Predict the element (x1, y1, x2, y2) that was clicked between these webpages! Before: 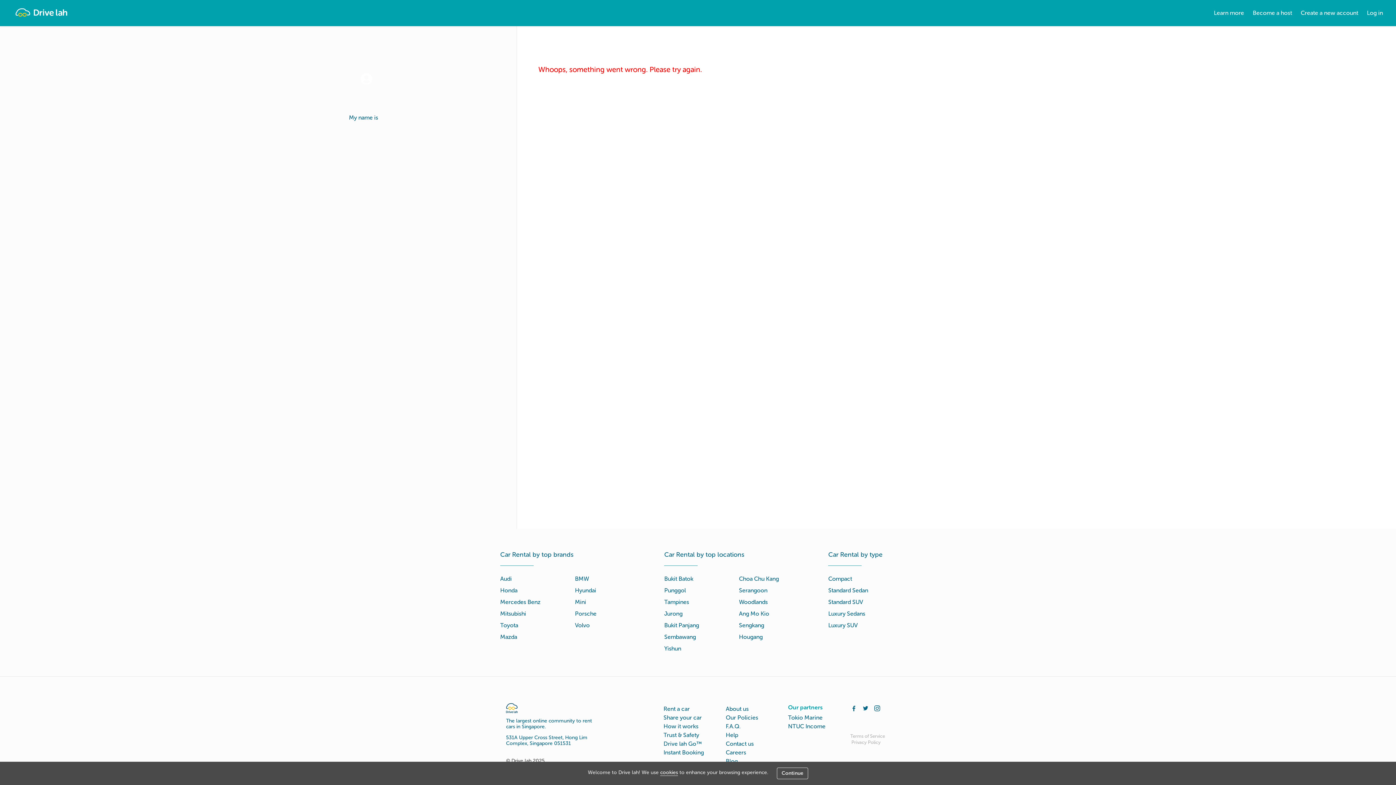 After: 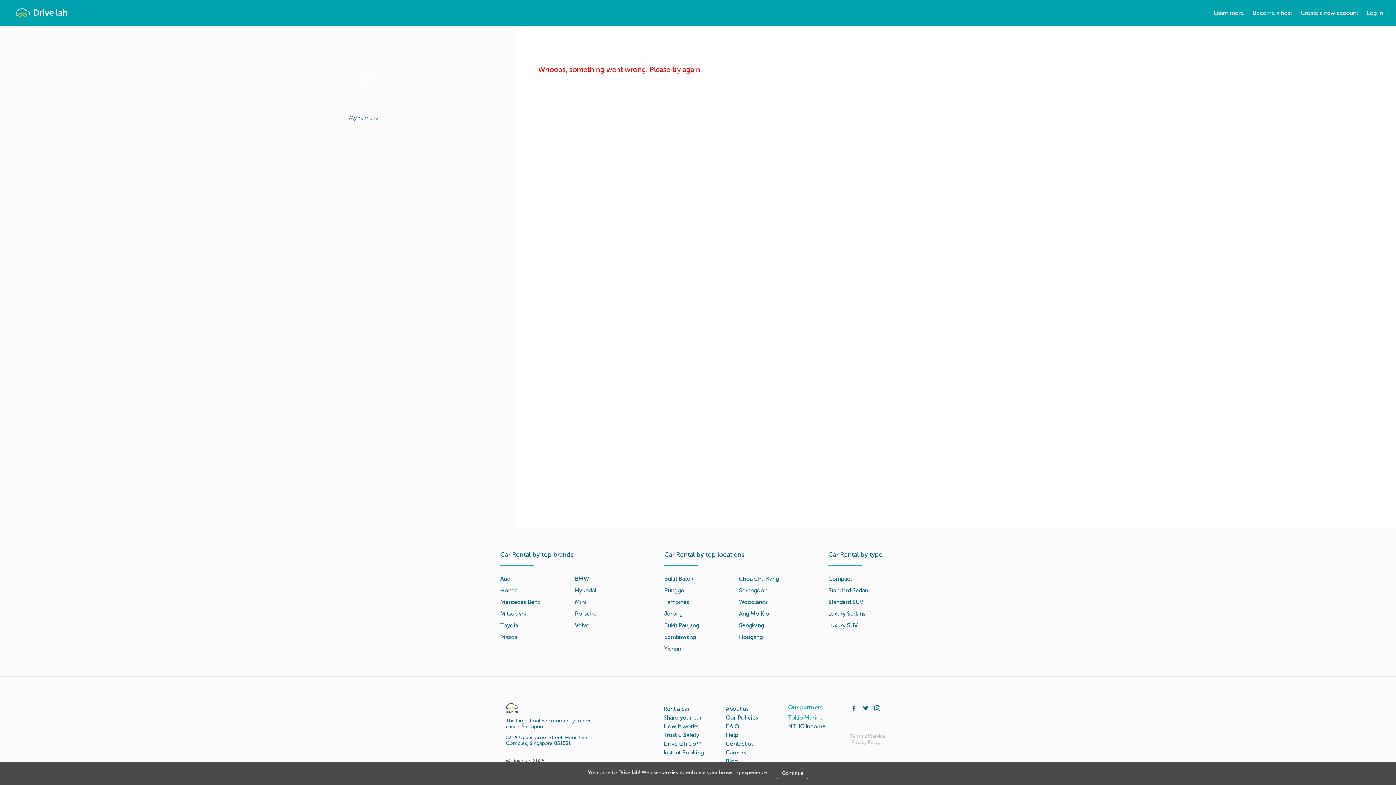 Action: bbox: (788, 714, 822, 721) label: Tokio Marine